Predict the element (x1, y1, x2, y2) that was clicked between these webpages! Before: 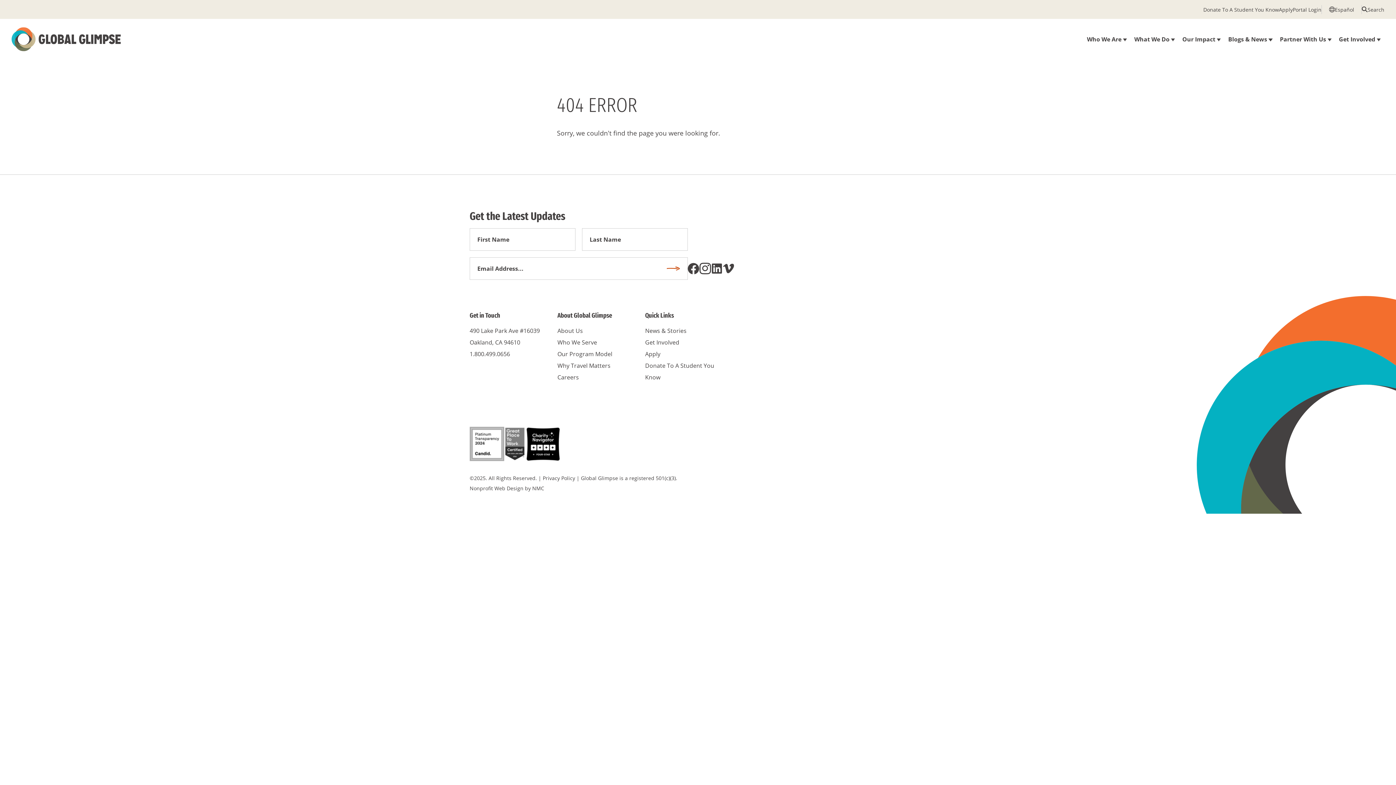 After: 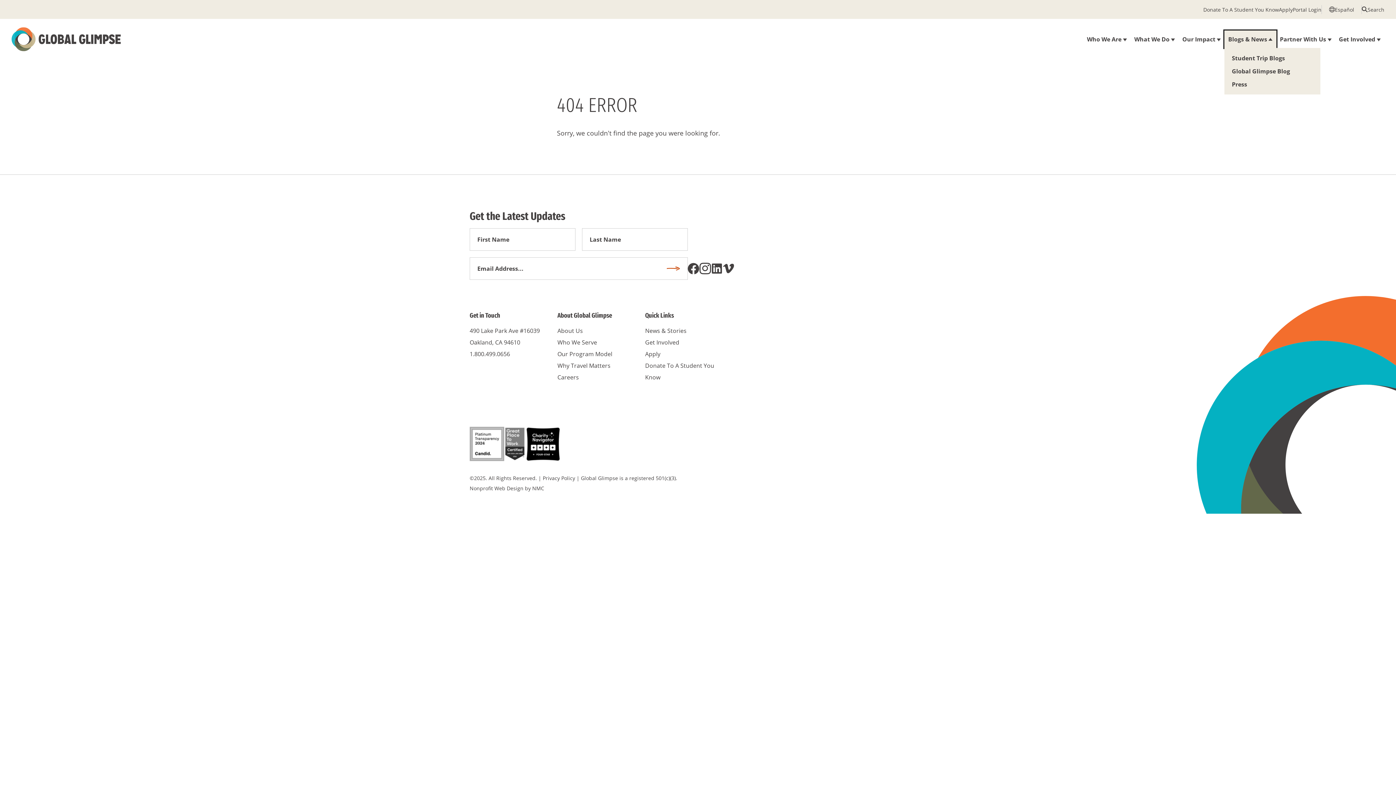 Action: bbox: (1224, 30, 1276, 48) label: Blogs & News